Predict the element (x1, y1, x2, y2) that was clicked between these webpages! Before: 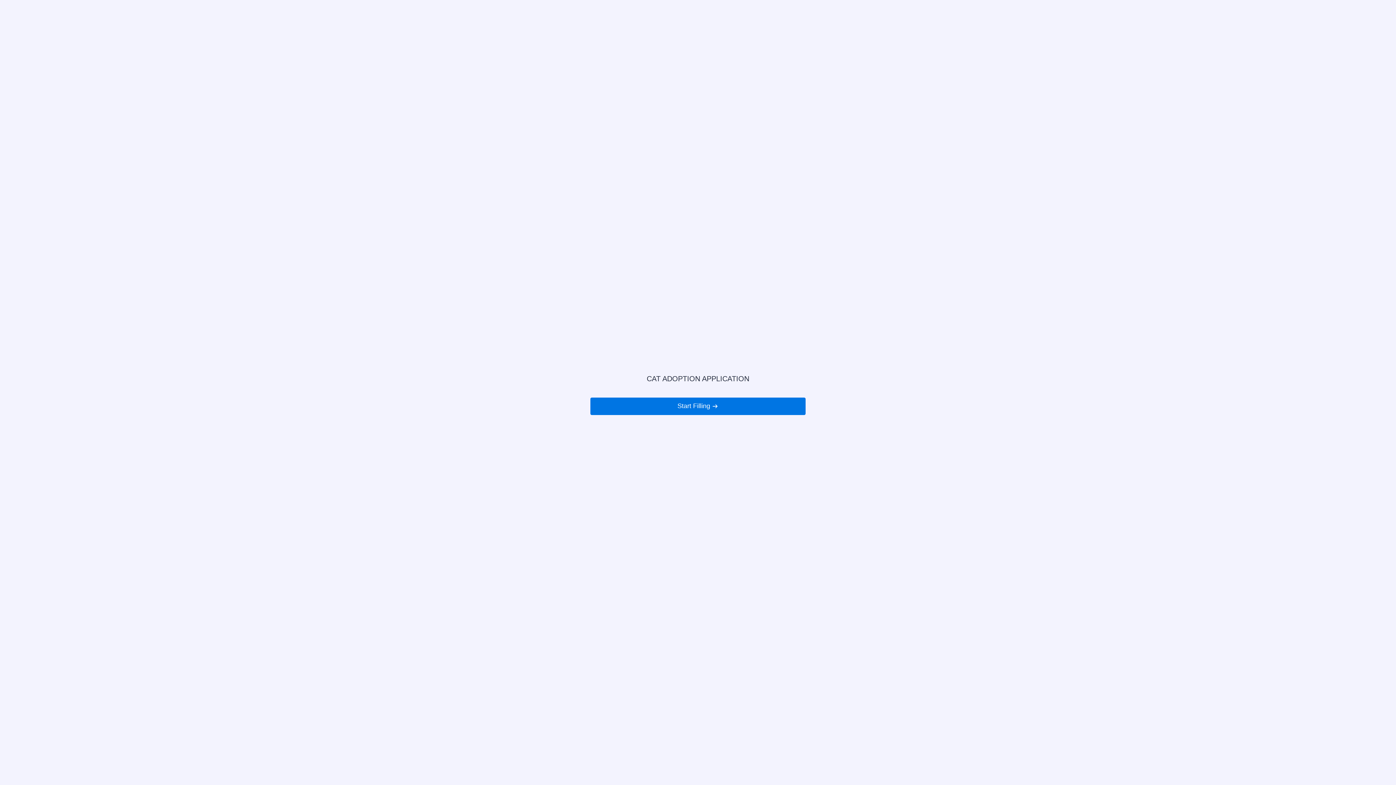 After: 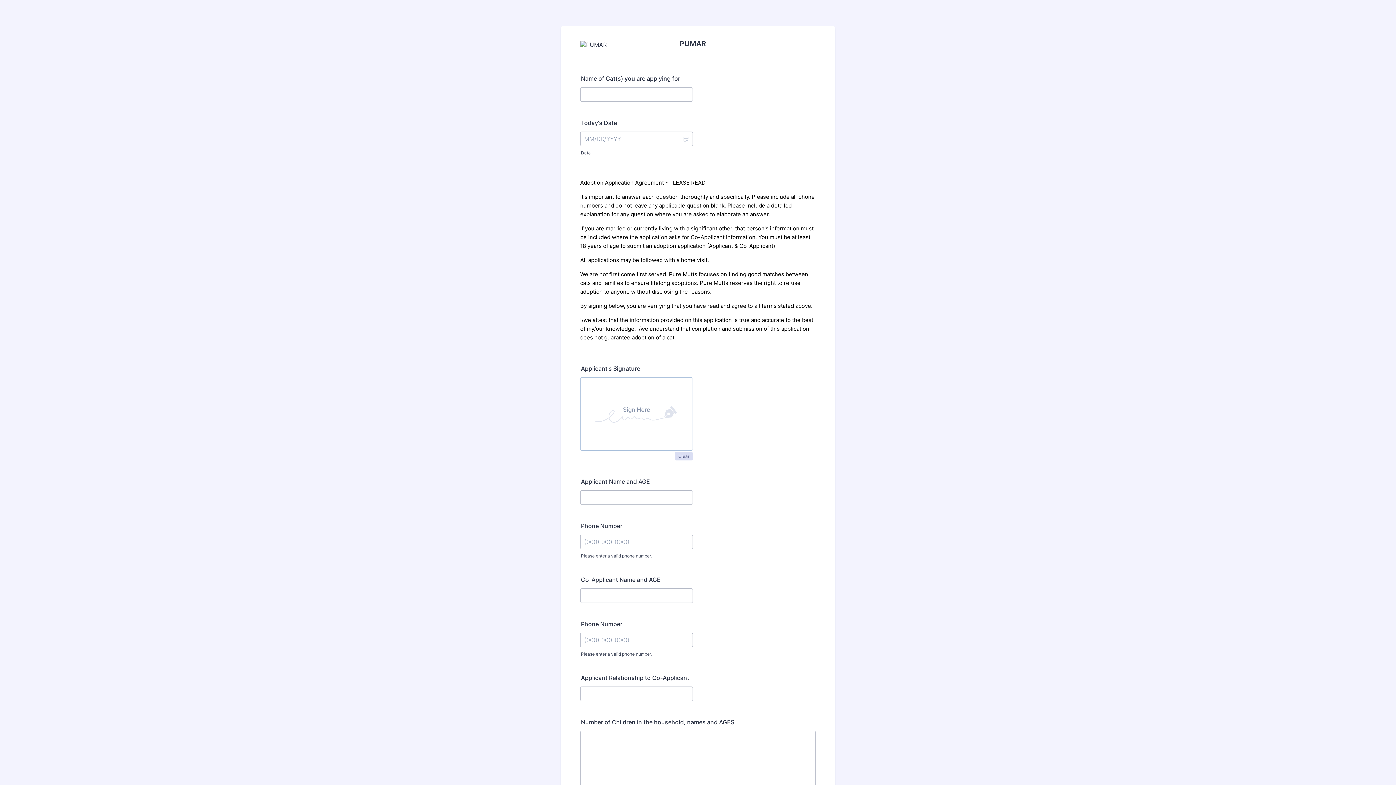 Action: label: Start Filling bbox: (590, 397, 805, 415)